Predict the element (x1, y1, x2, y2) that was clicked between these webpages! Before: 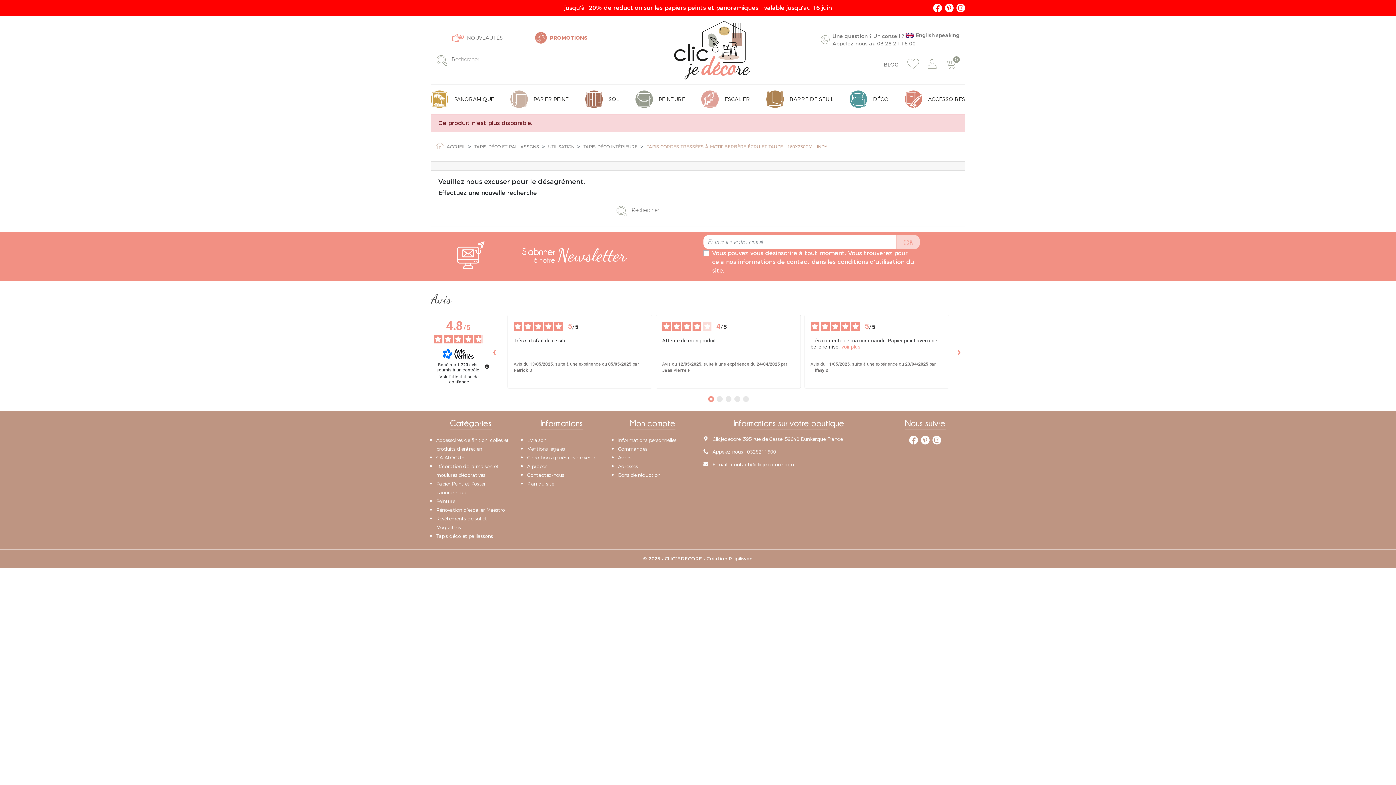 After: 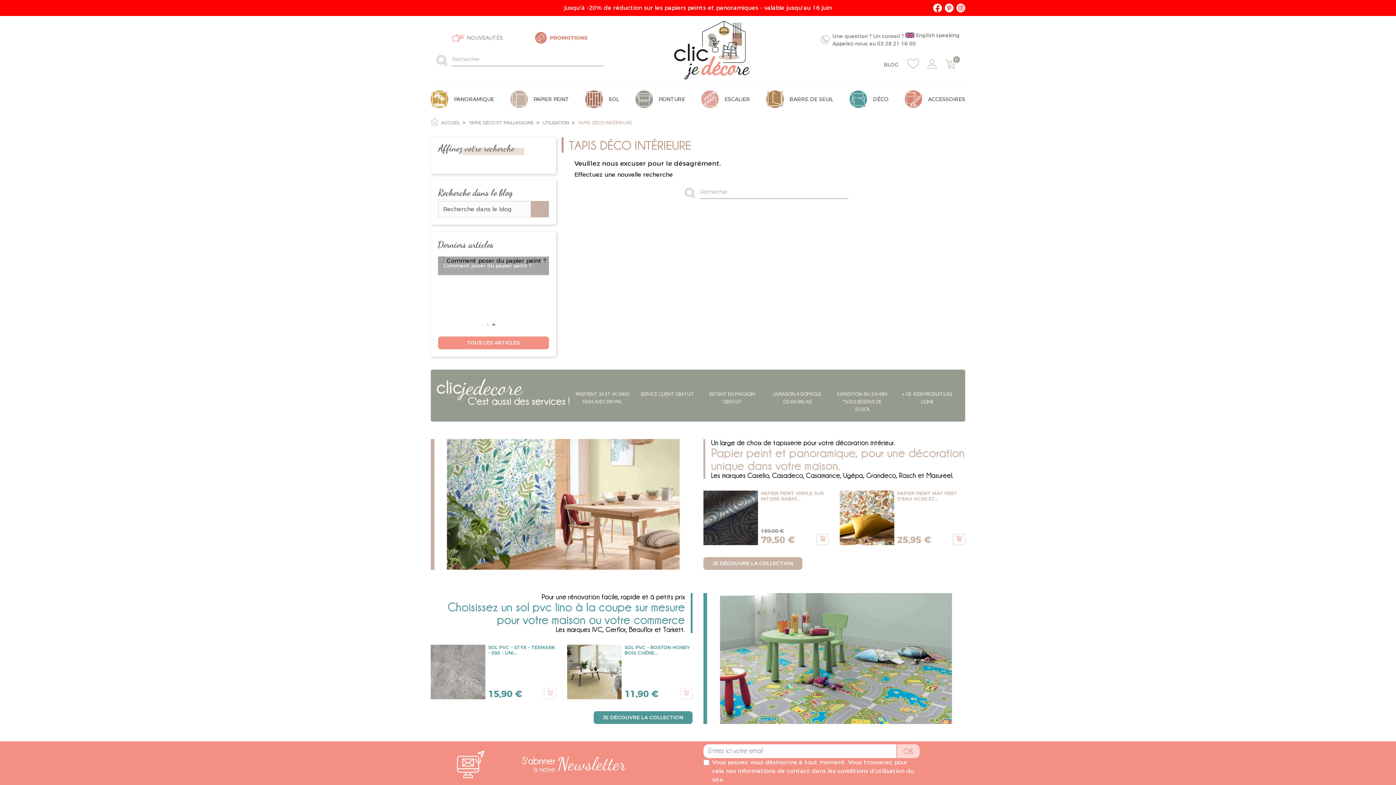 Action: bbox: (583, 143, 637, 150) label: TAPIS DÉCO INTÉRIEURE